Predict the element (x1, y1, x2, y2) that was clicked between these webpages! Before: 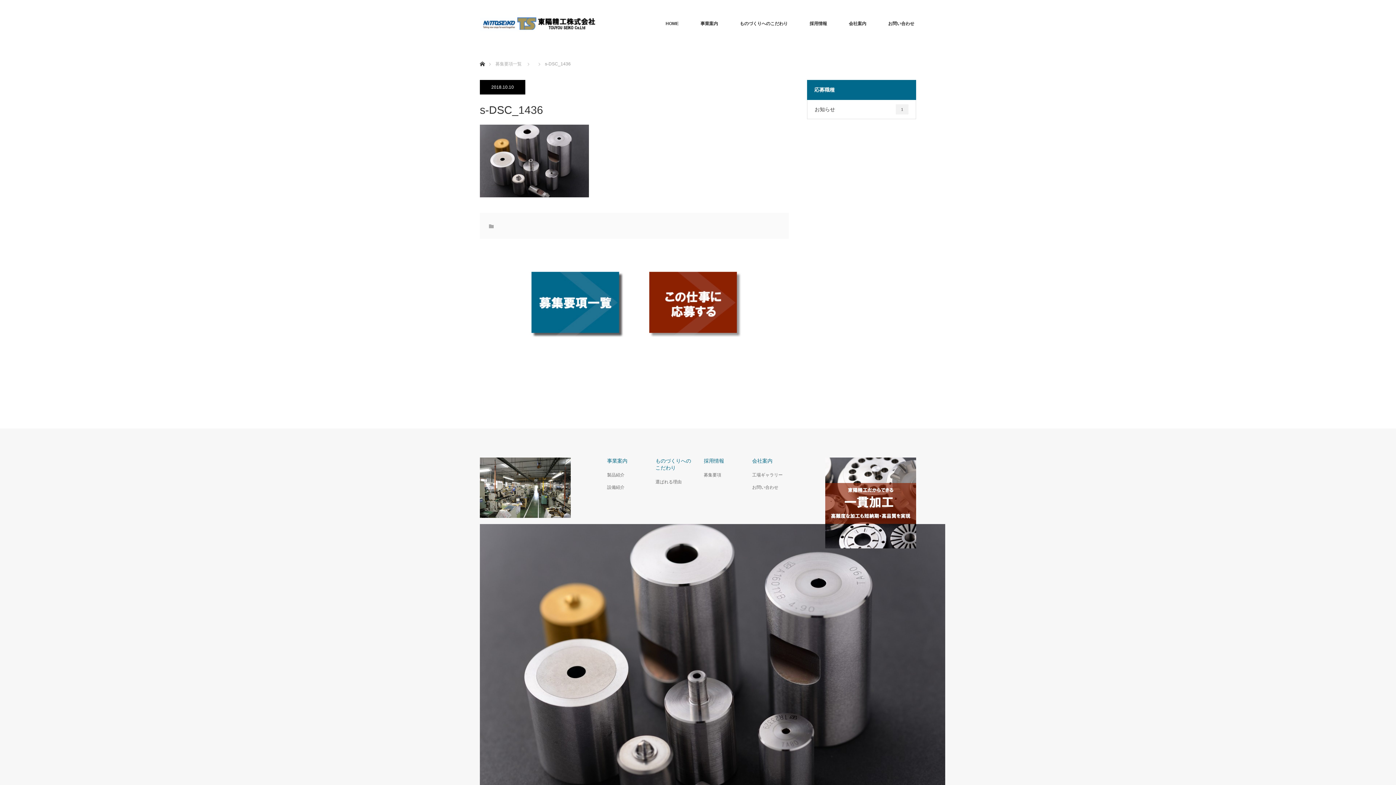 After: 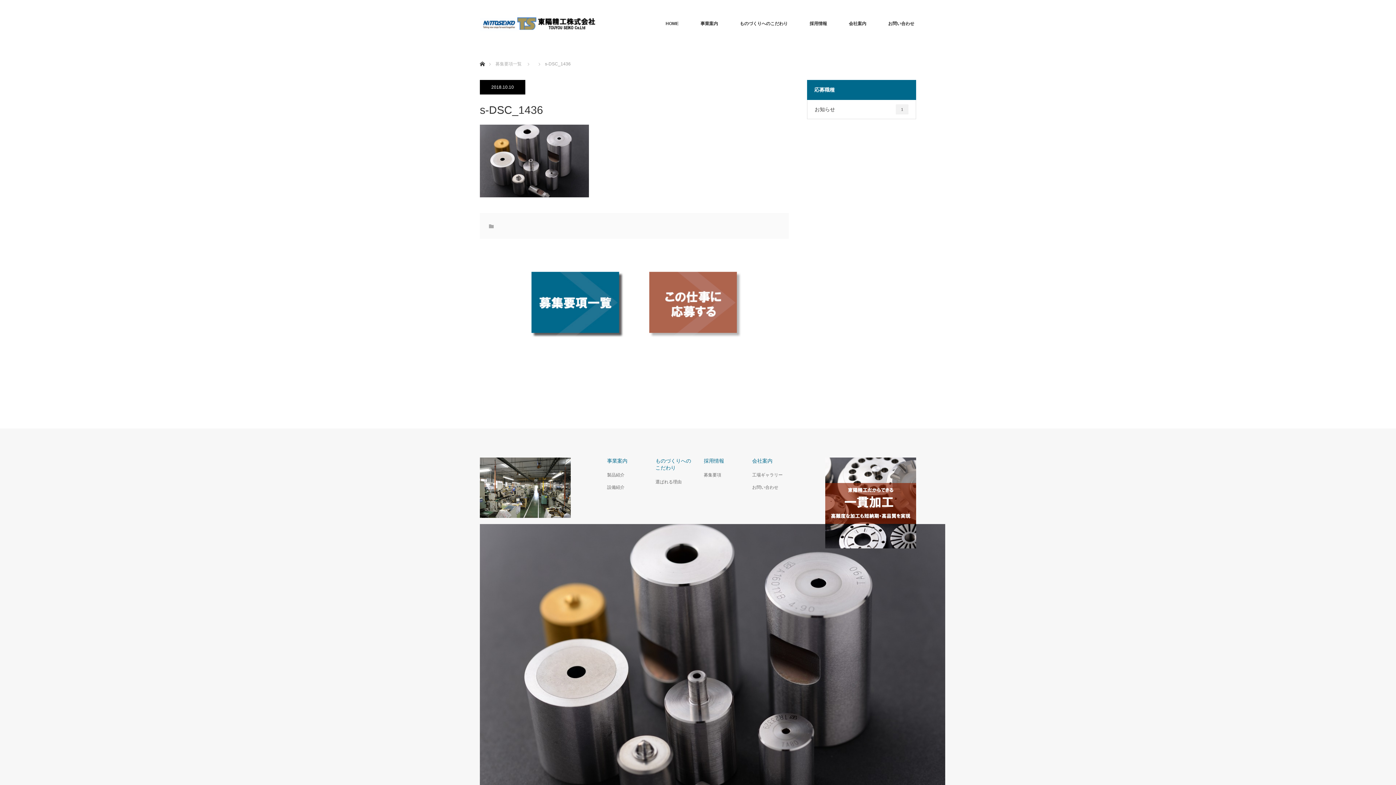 Action: bbox: (638, 257, 748, 348)